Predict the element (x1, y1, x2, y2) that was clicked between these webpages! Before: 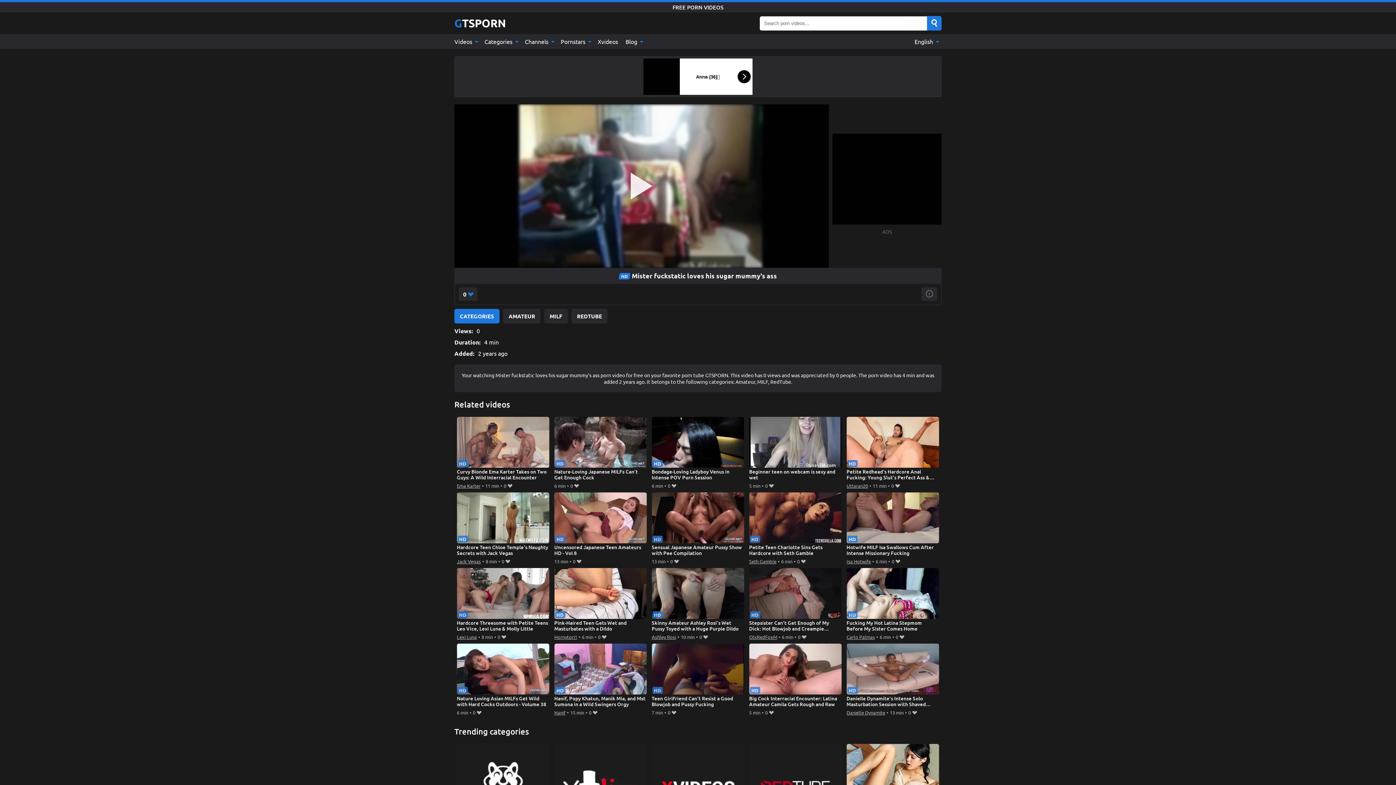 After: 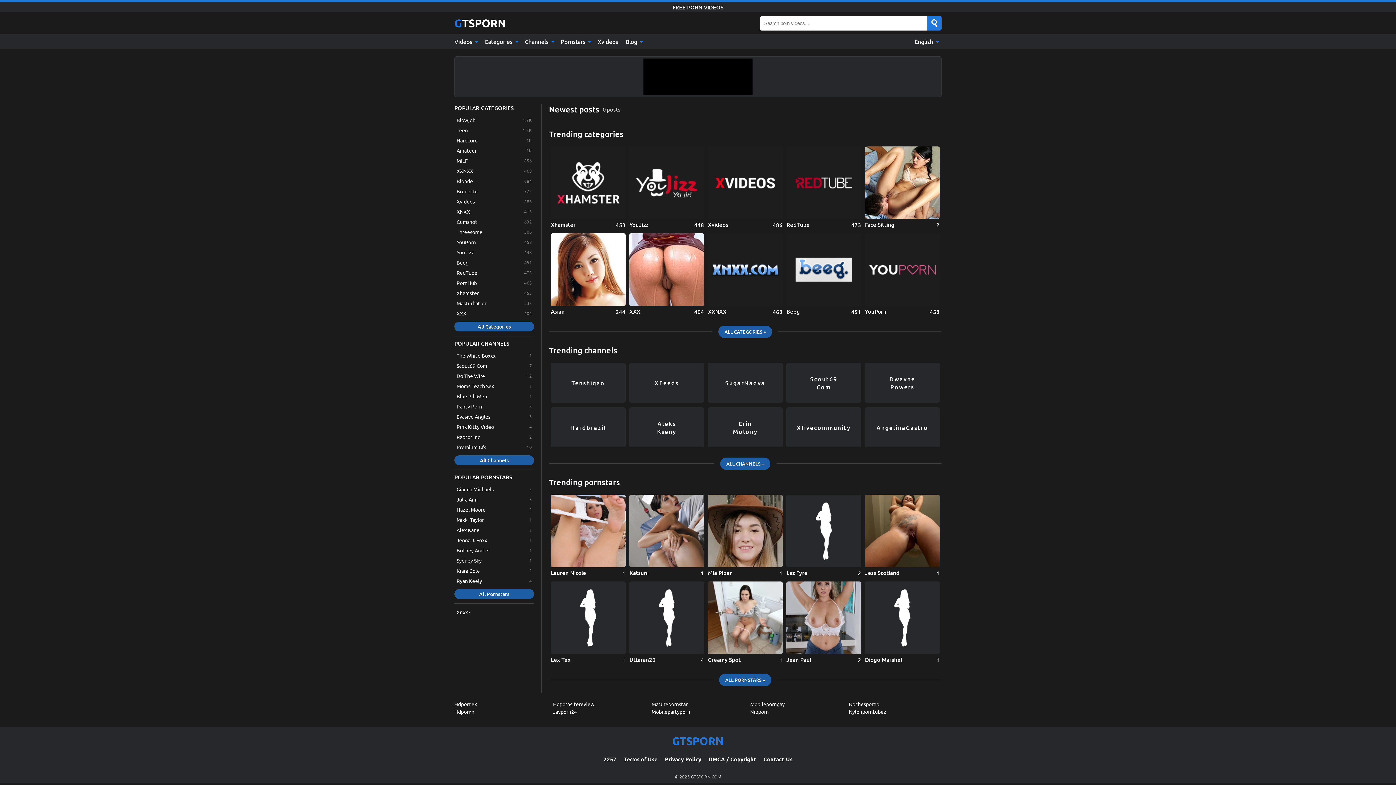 Action: bbox: (622, 34, 645, 49) label: Blog 